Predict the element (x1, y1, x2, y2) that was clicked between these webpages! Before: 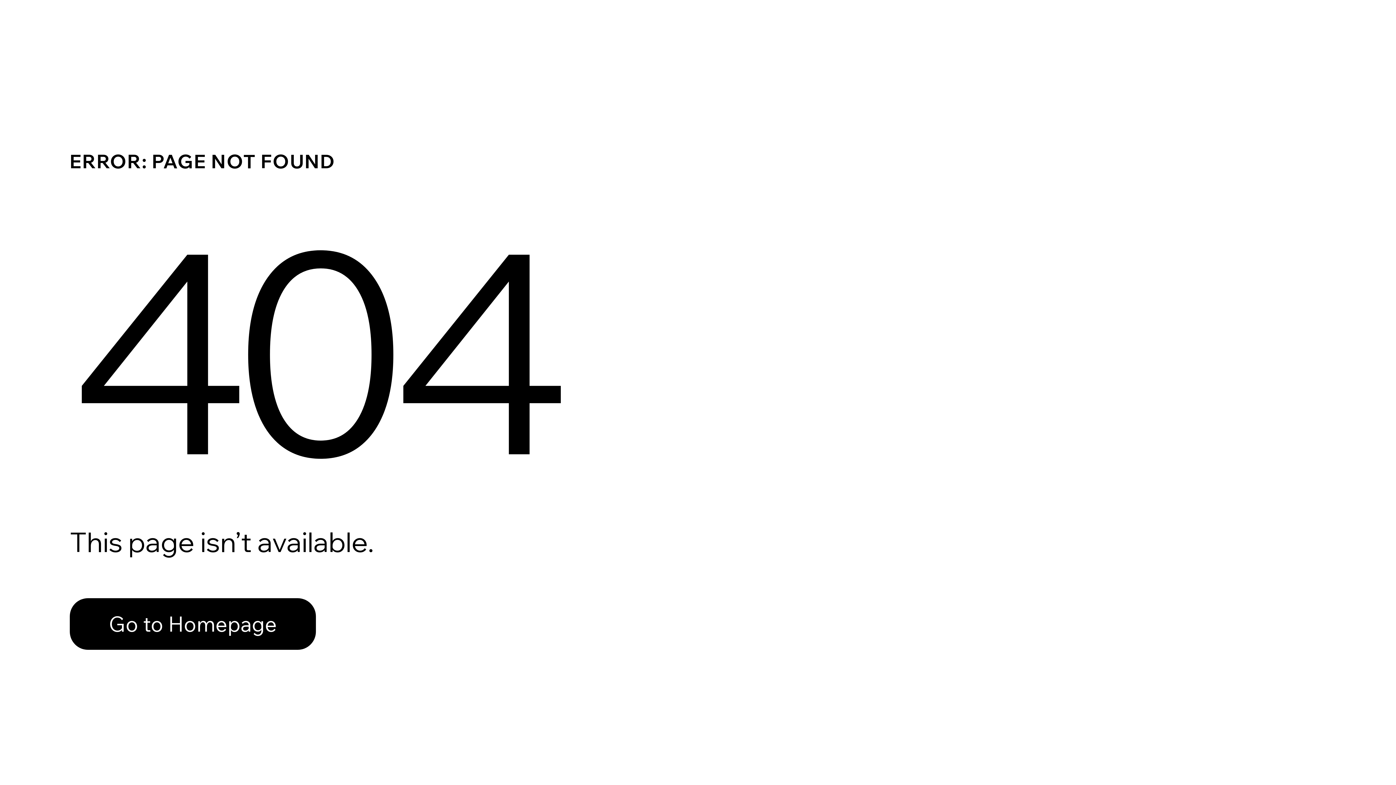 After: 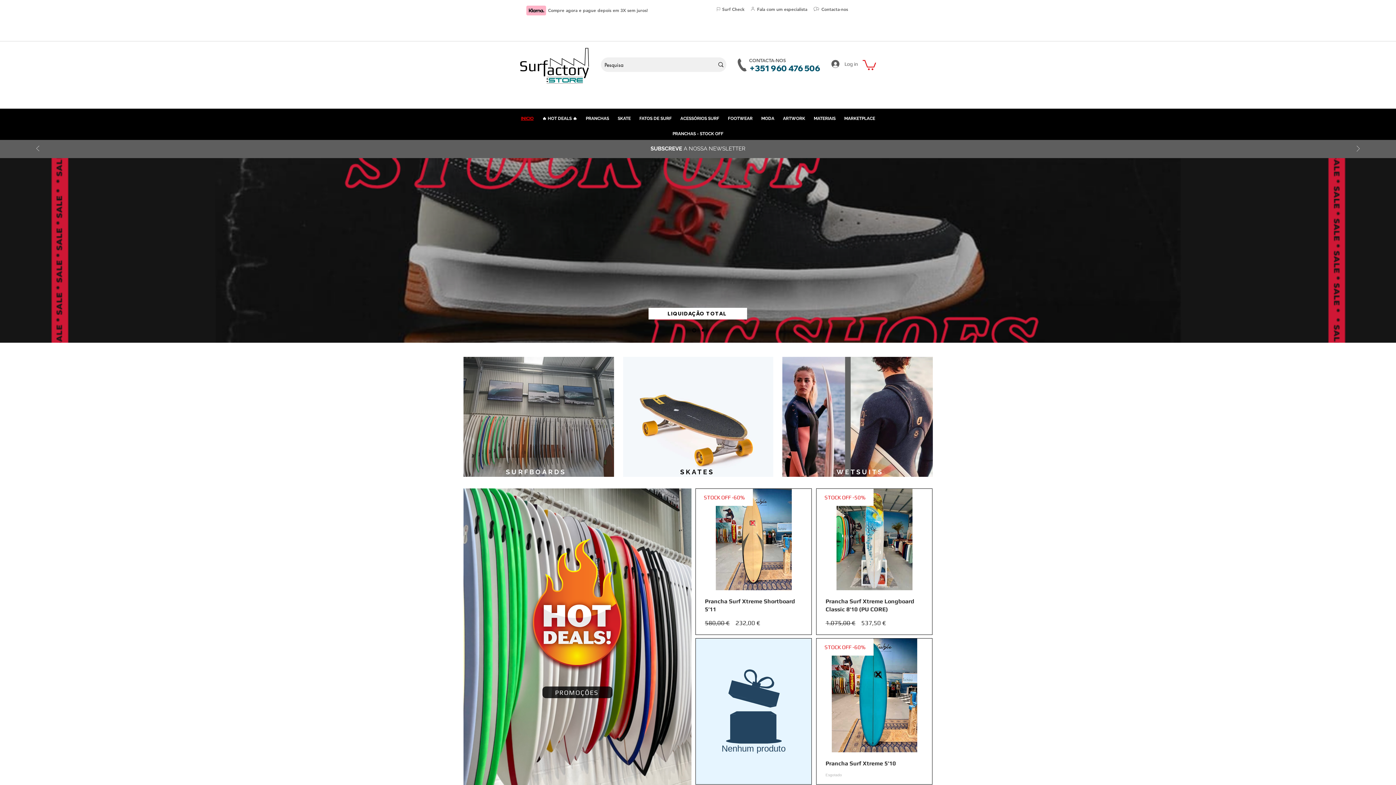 Action: label: Go to Homepage bbox: (69, 582, 768, 659)